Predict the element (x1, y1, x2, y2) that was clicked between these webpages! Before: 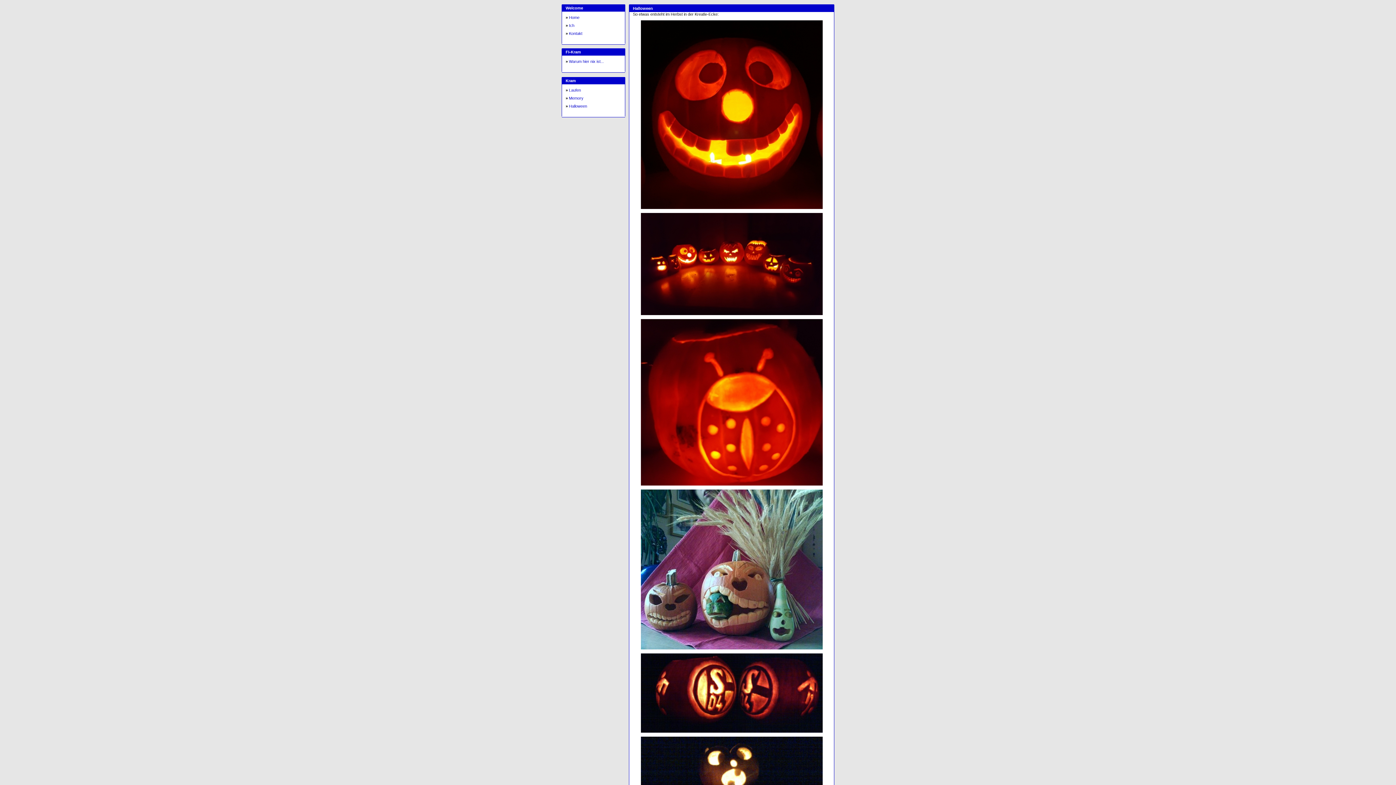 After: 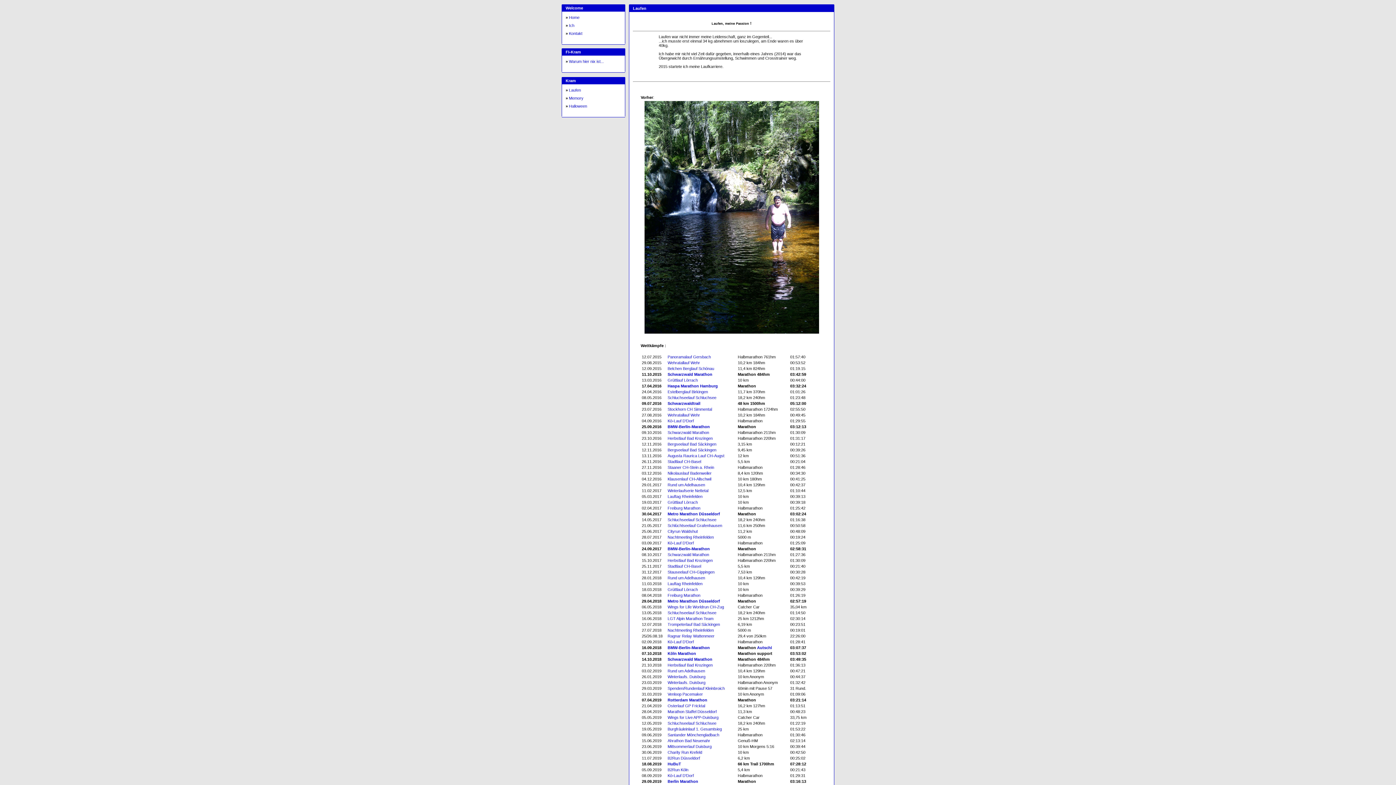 Action: label: Laufen bbox: (569, 88, 581, 92)